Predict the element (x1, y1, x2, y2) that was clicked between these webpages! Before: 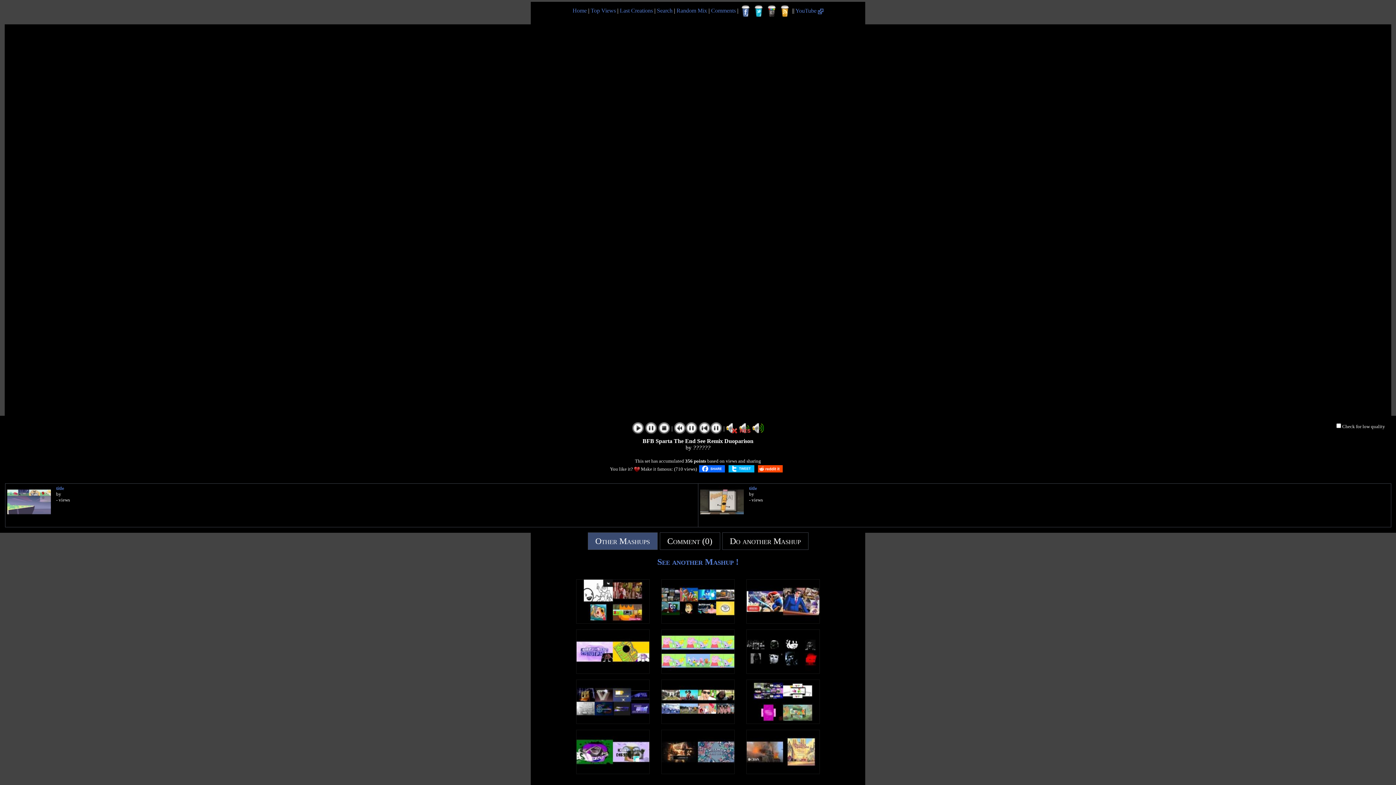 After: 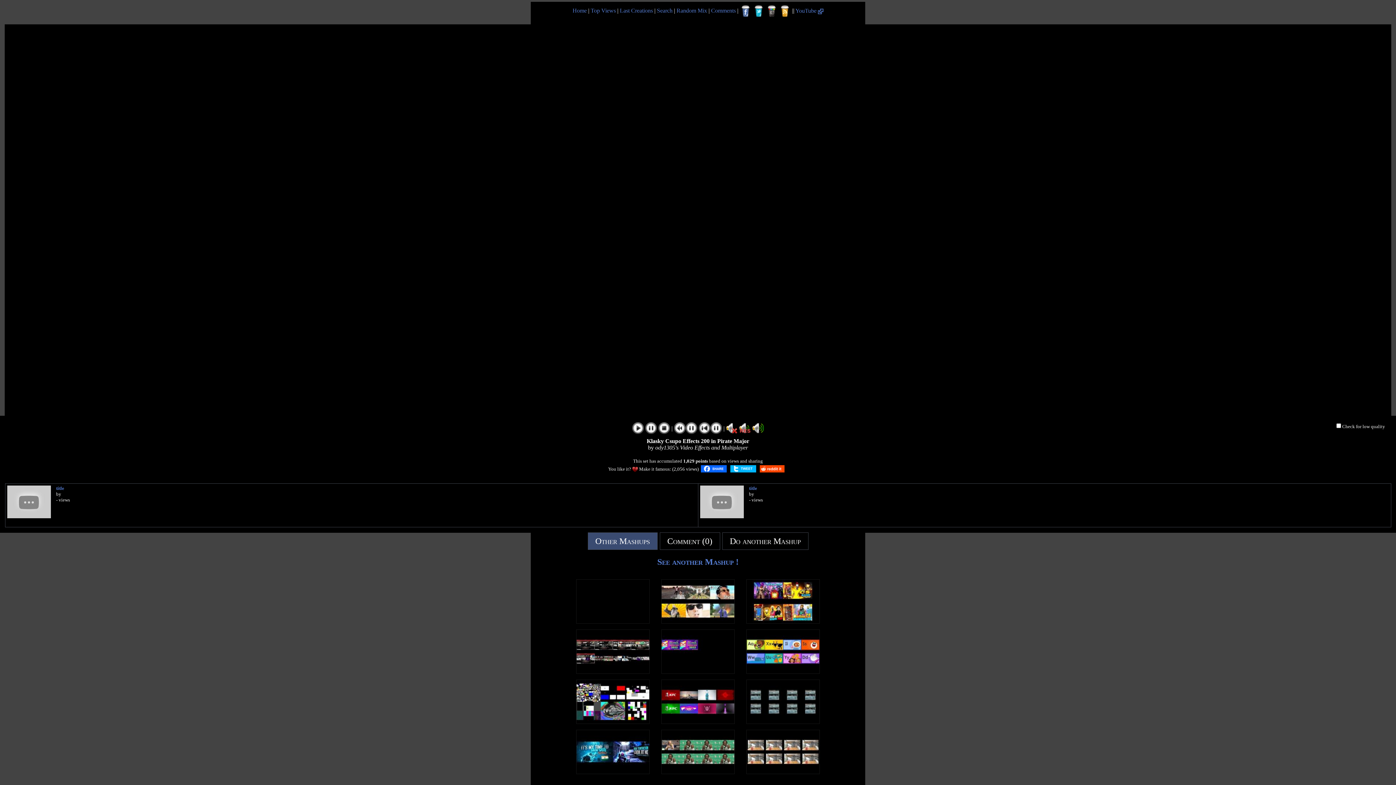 Action: bbox: (576, 669, 649, 675)